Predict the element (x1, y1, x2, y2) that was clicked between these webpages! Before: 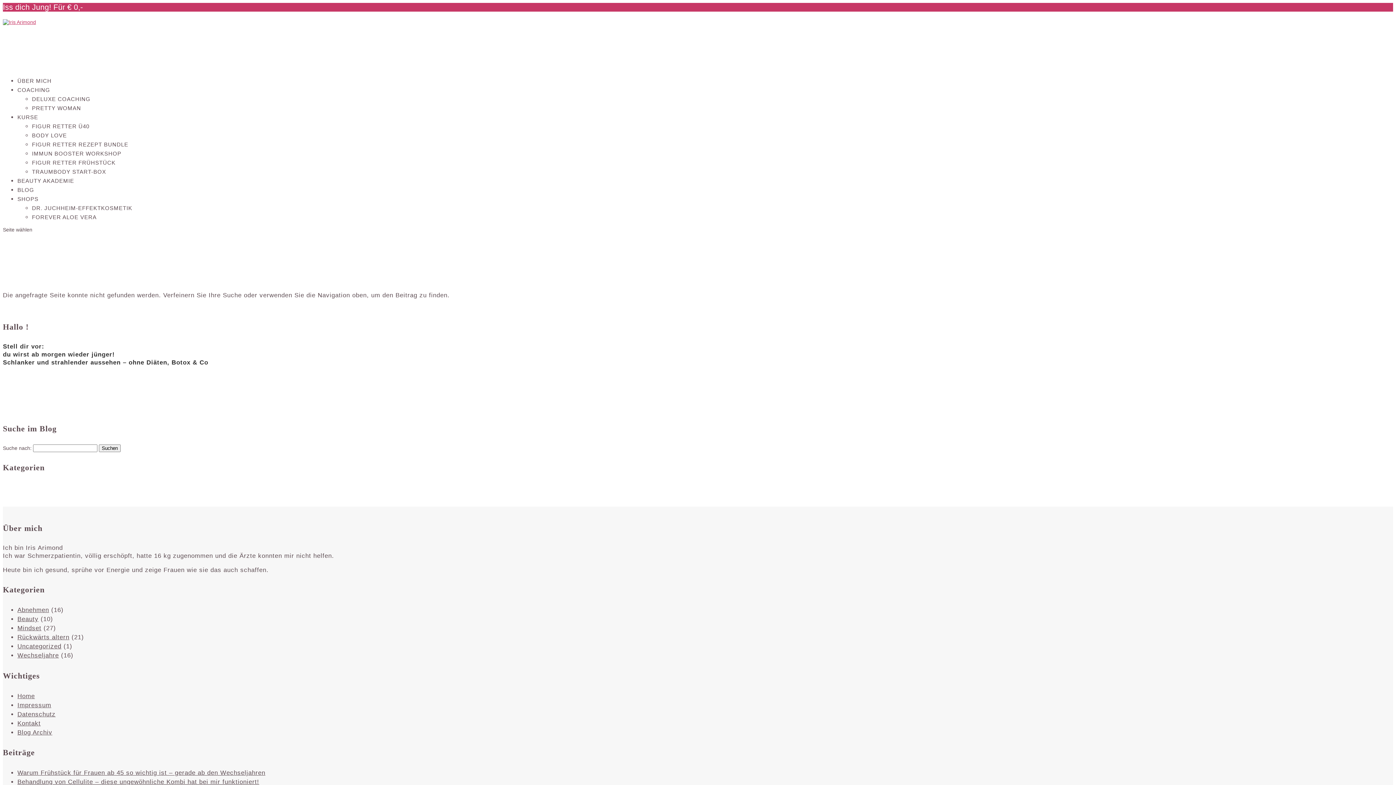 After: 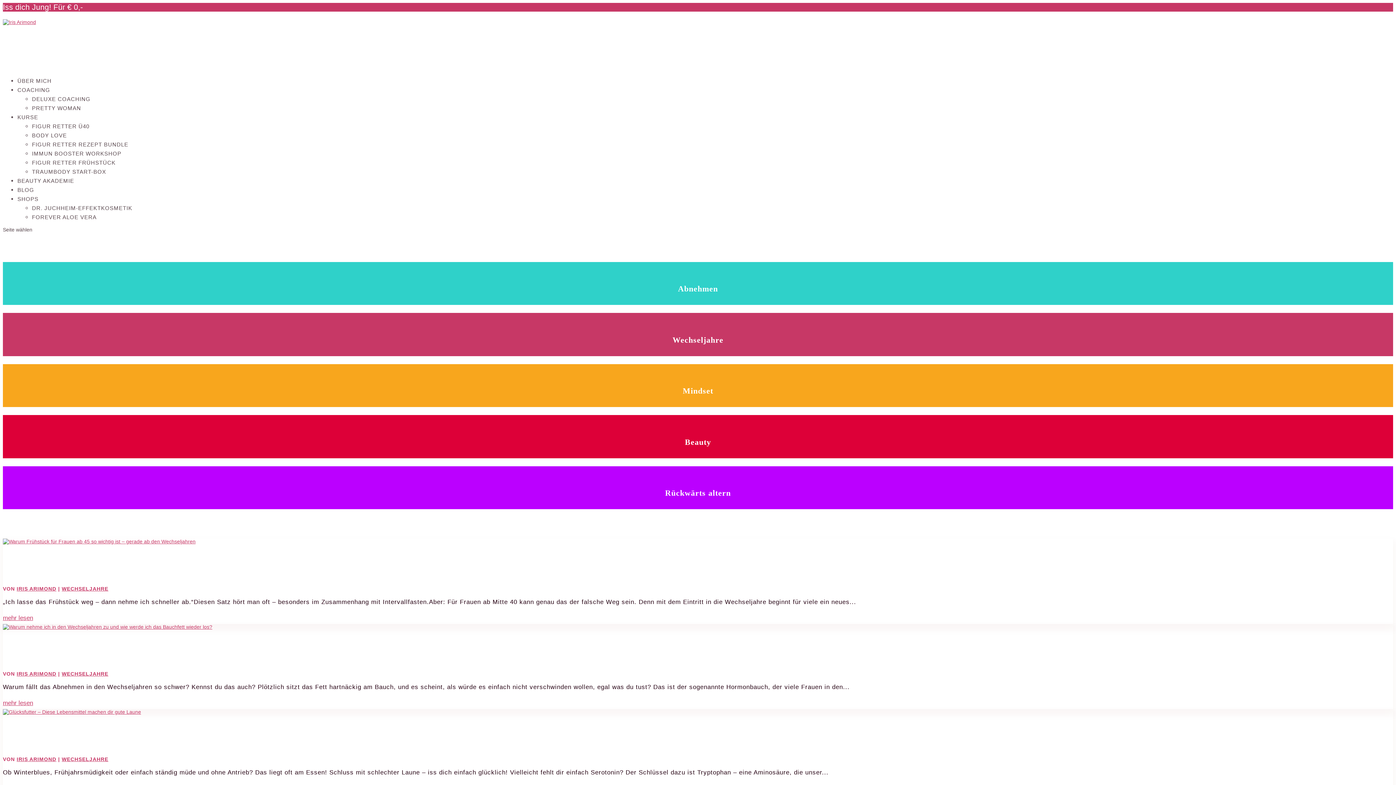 Action: bbox: (17, 652, 58, 659) label: Wechseljahre